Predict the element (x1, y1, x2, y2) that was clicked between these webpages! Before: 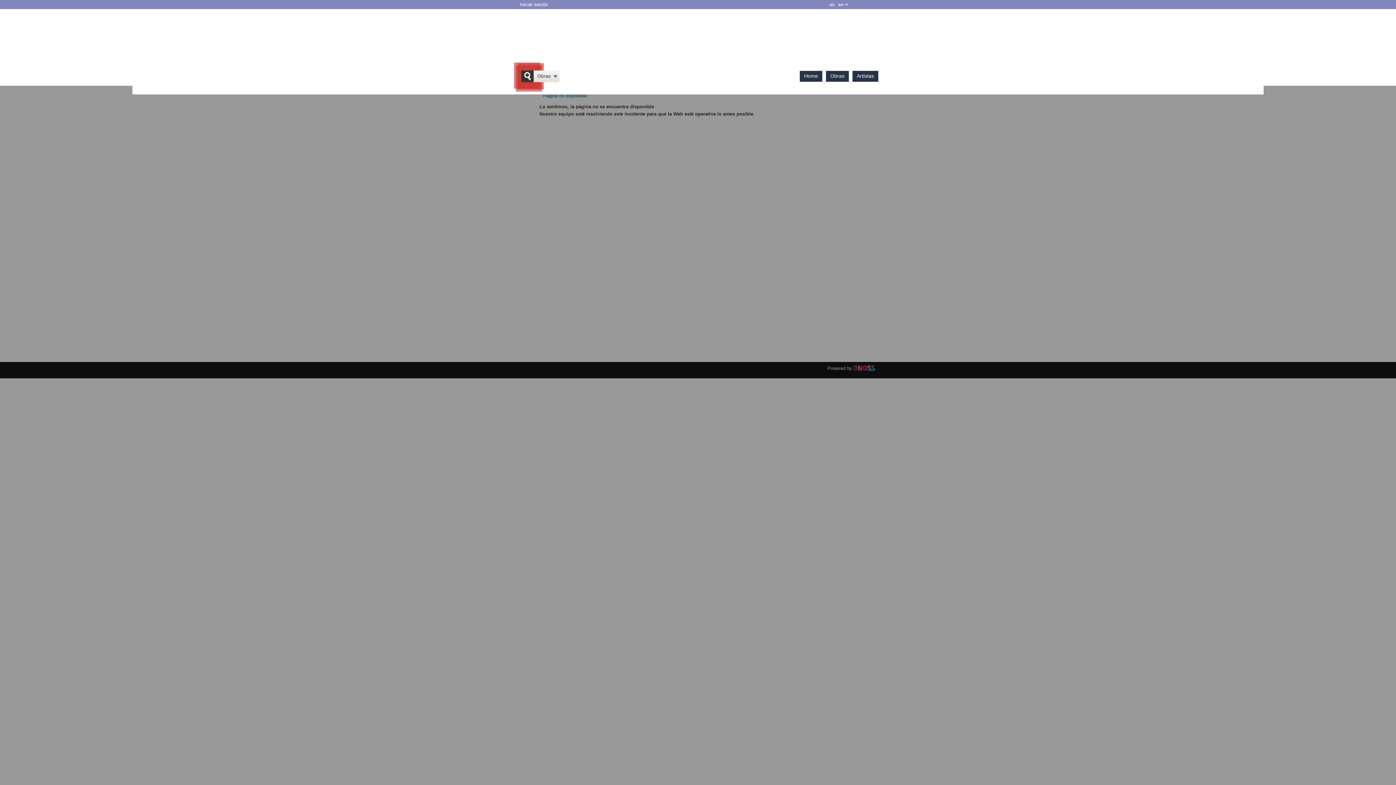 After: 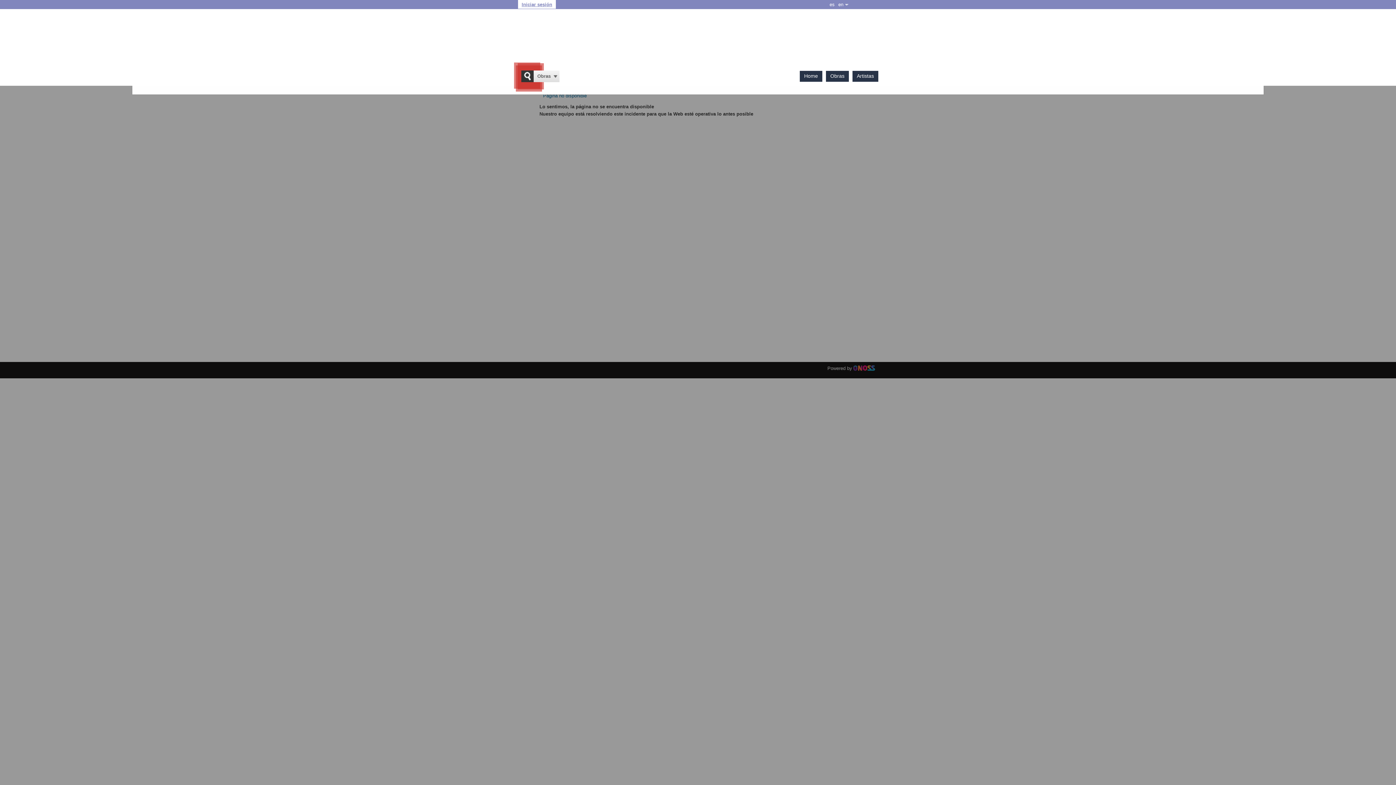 Action: label: Iniciar sesión bbox: (518, 0, 549, 9)